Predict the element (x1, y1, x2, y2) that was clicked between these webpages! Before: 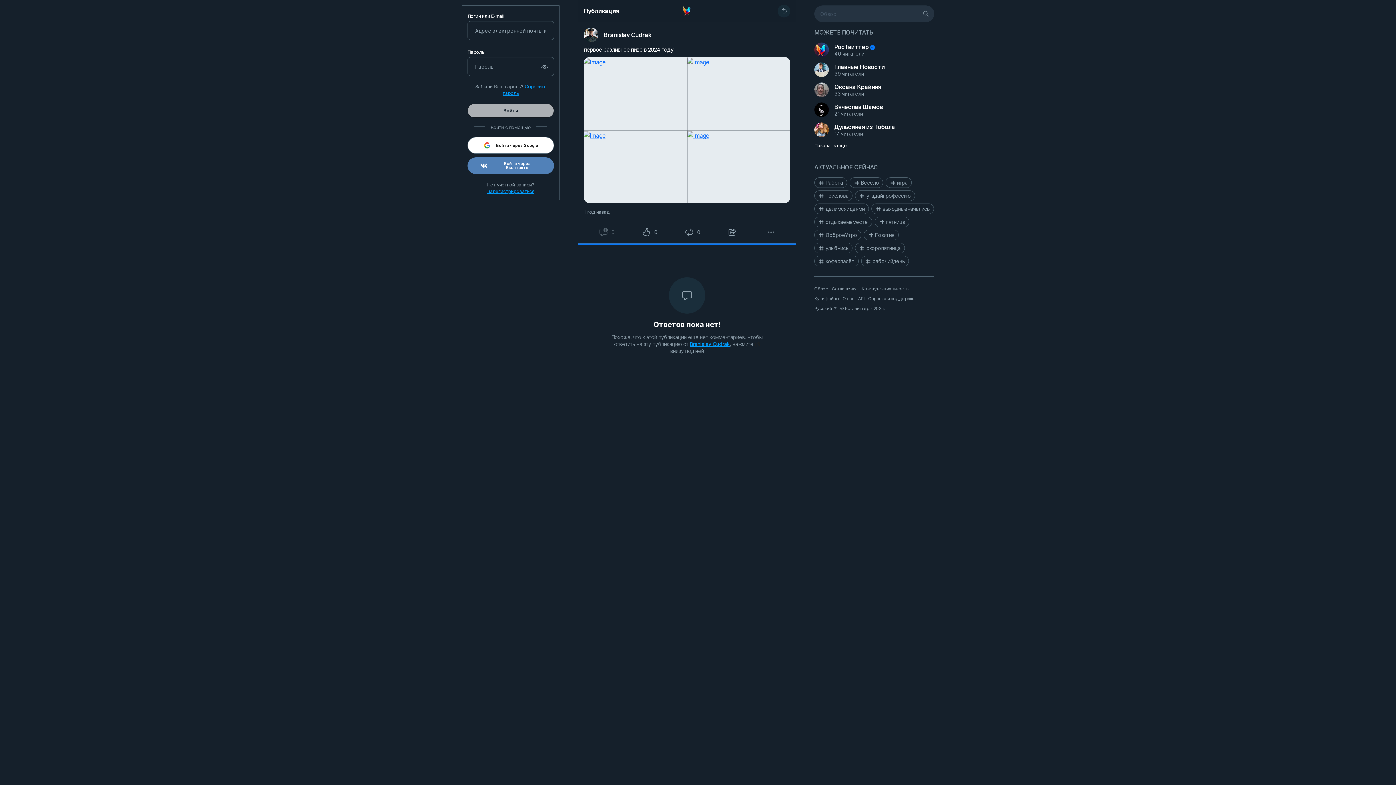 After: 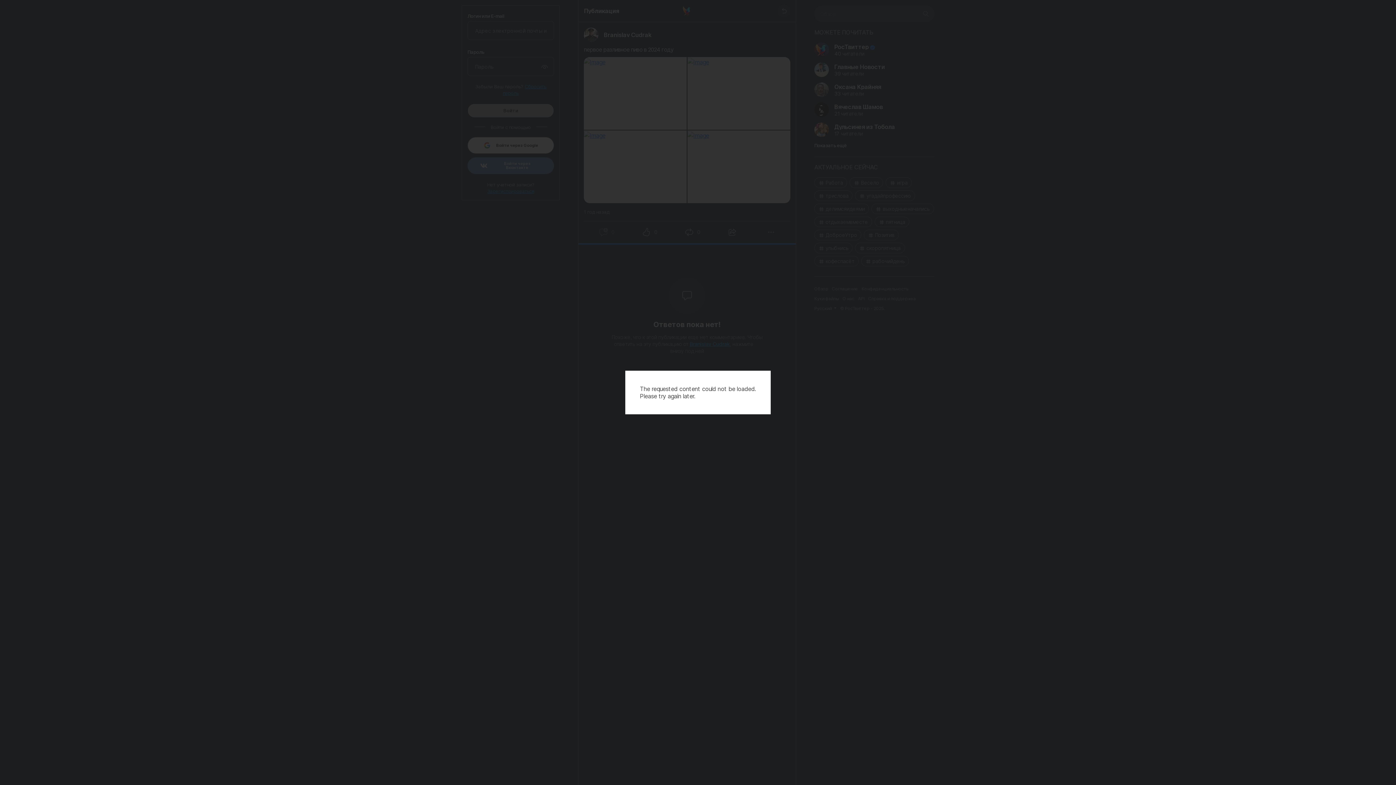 Action: bbox: (687, 57, 790, 129)